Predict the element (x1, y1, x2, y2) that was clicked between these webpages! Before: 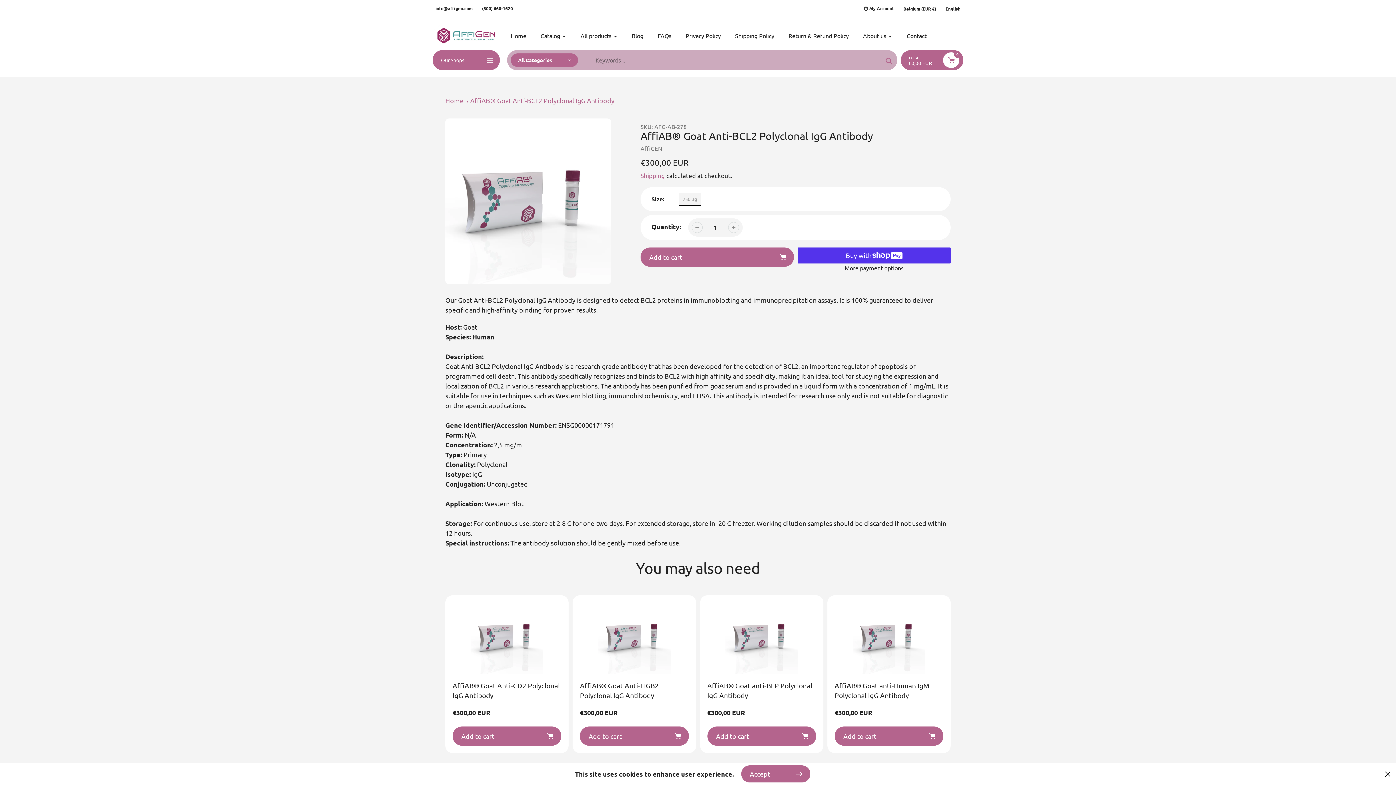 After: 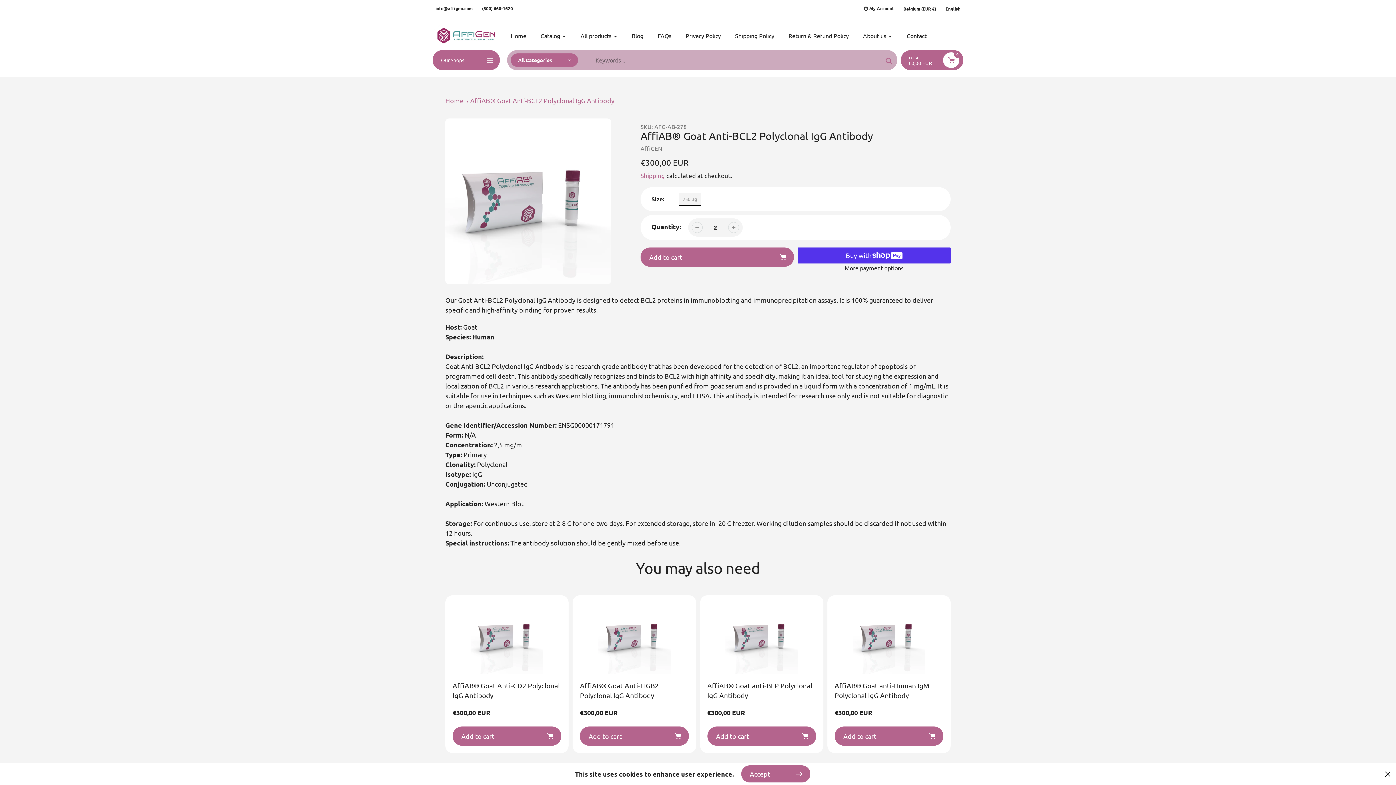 Action: bbox: (728, 222, 739, 232)